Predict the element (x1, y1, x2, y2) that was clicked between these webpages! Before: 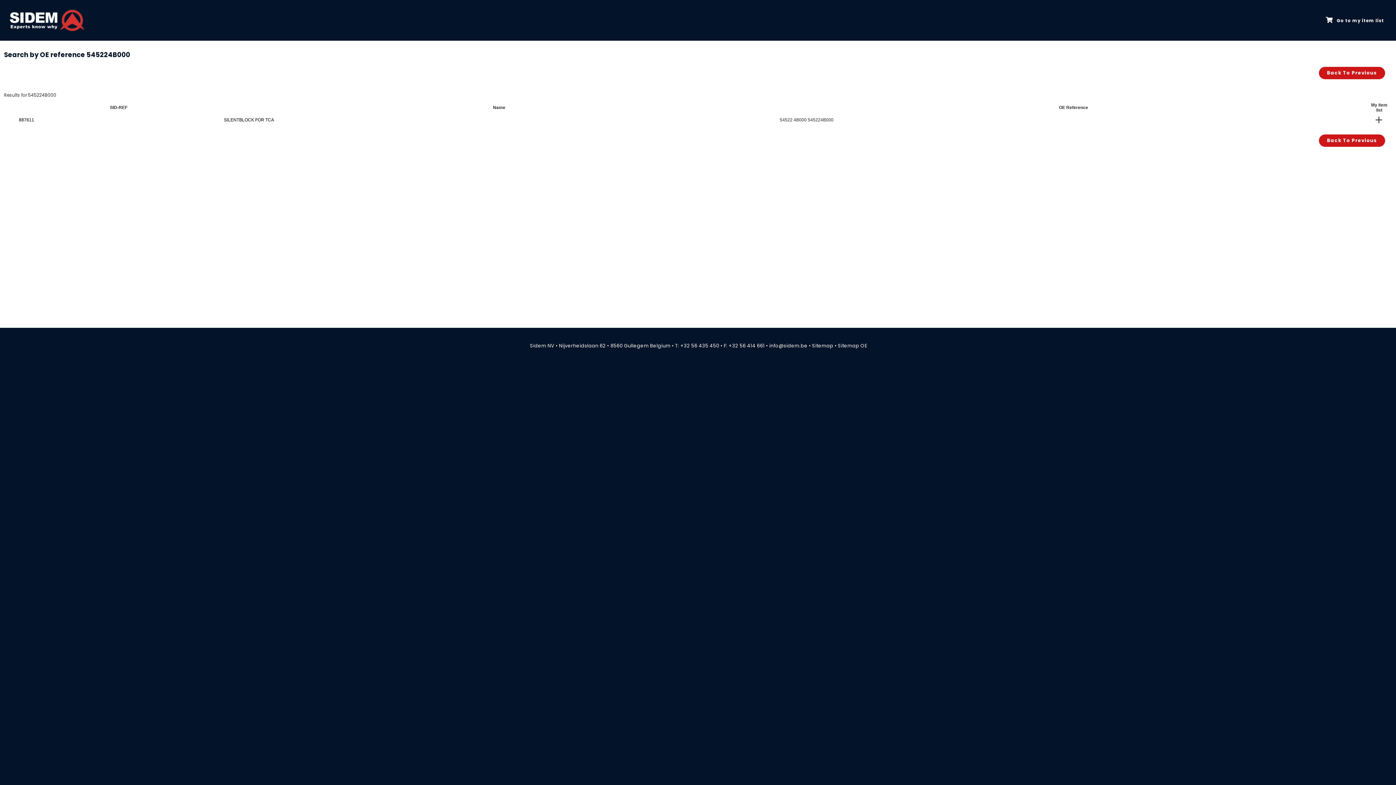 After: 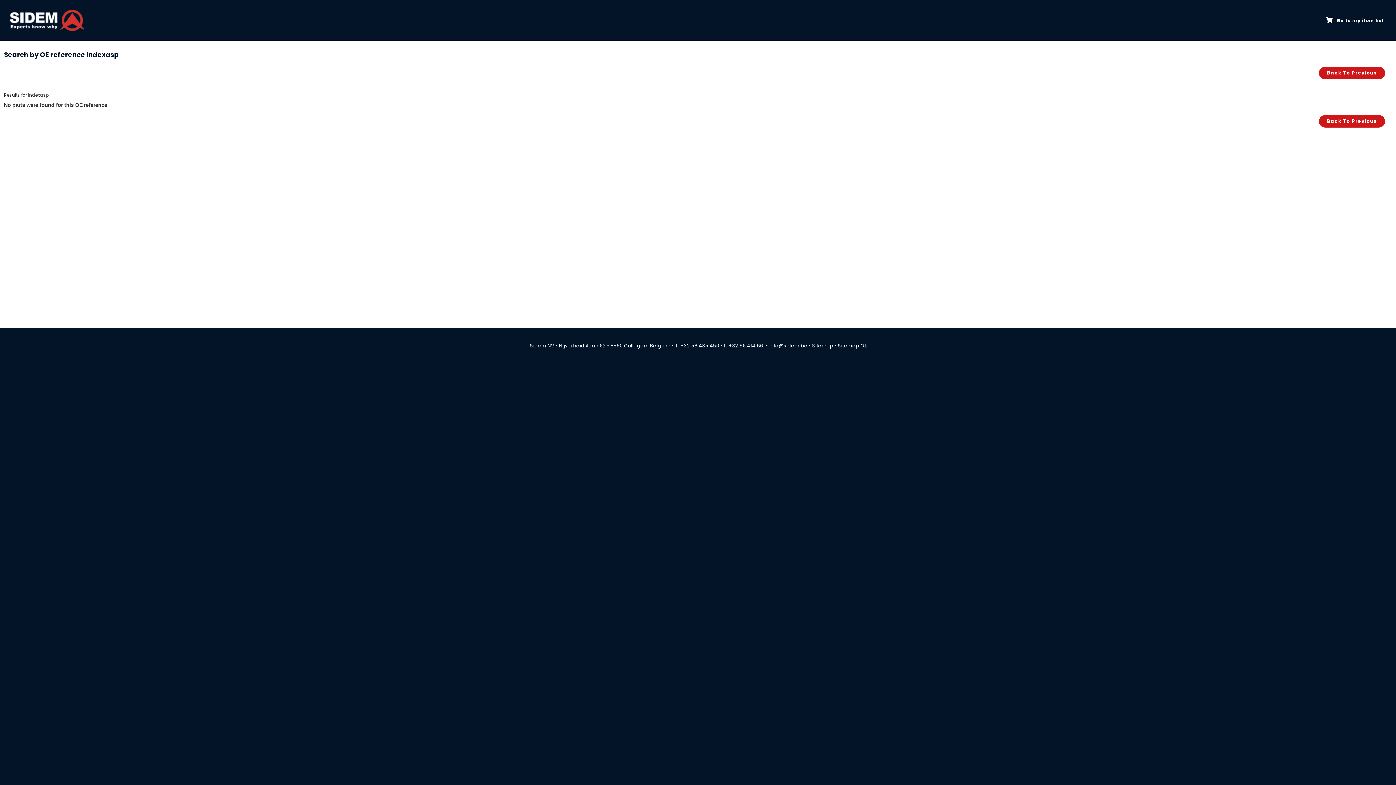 Action: label: Back To Previous bbox: (1327, 137, 1377, 144)